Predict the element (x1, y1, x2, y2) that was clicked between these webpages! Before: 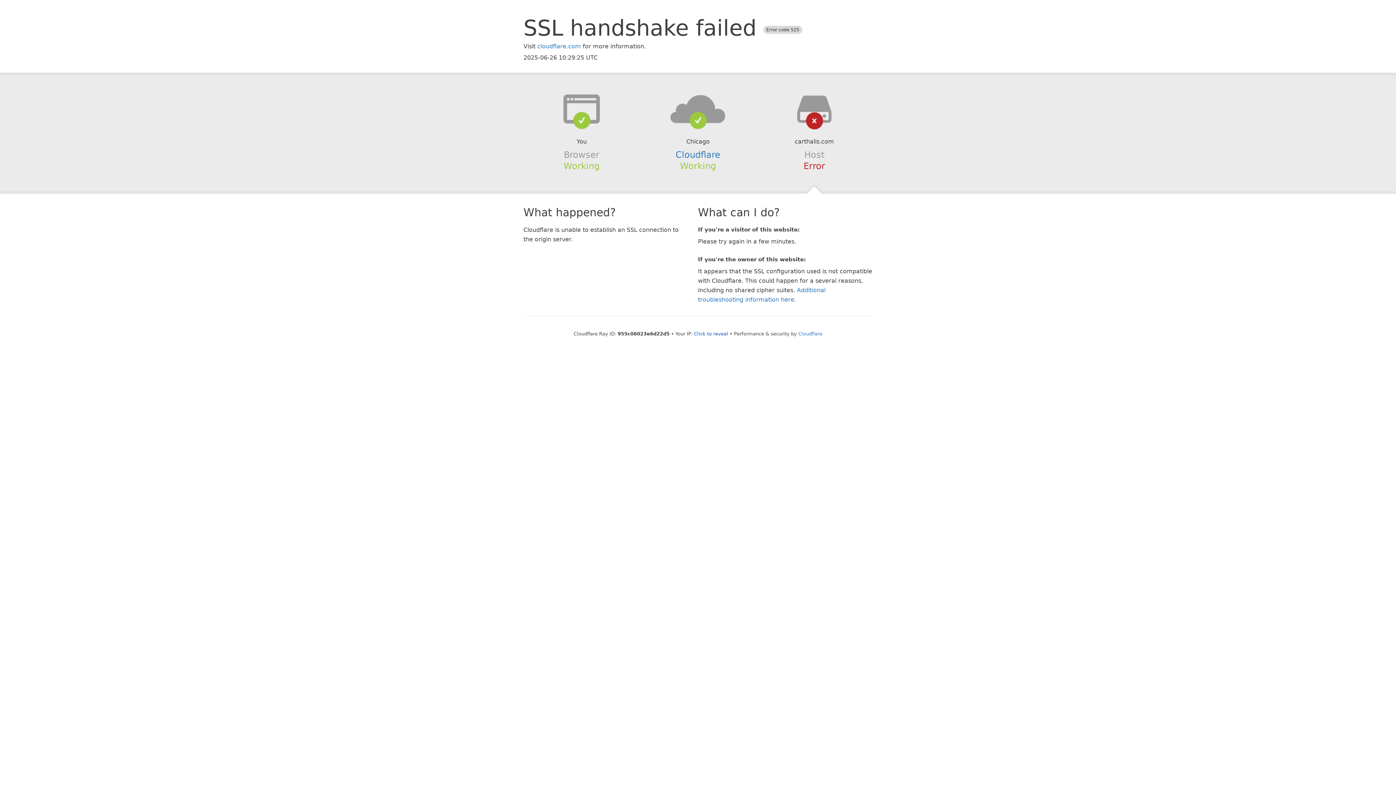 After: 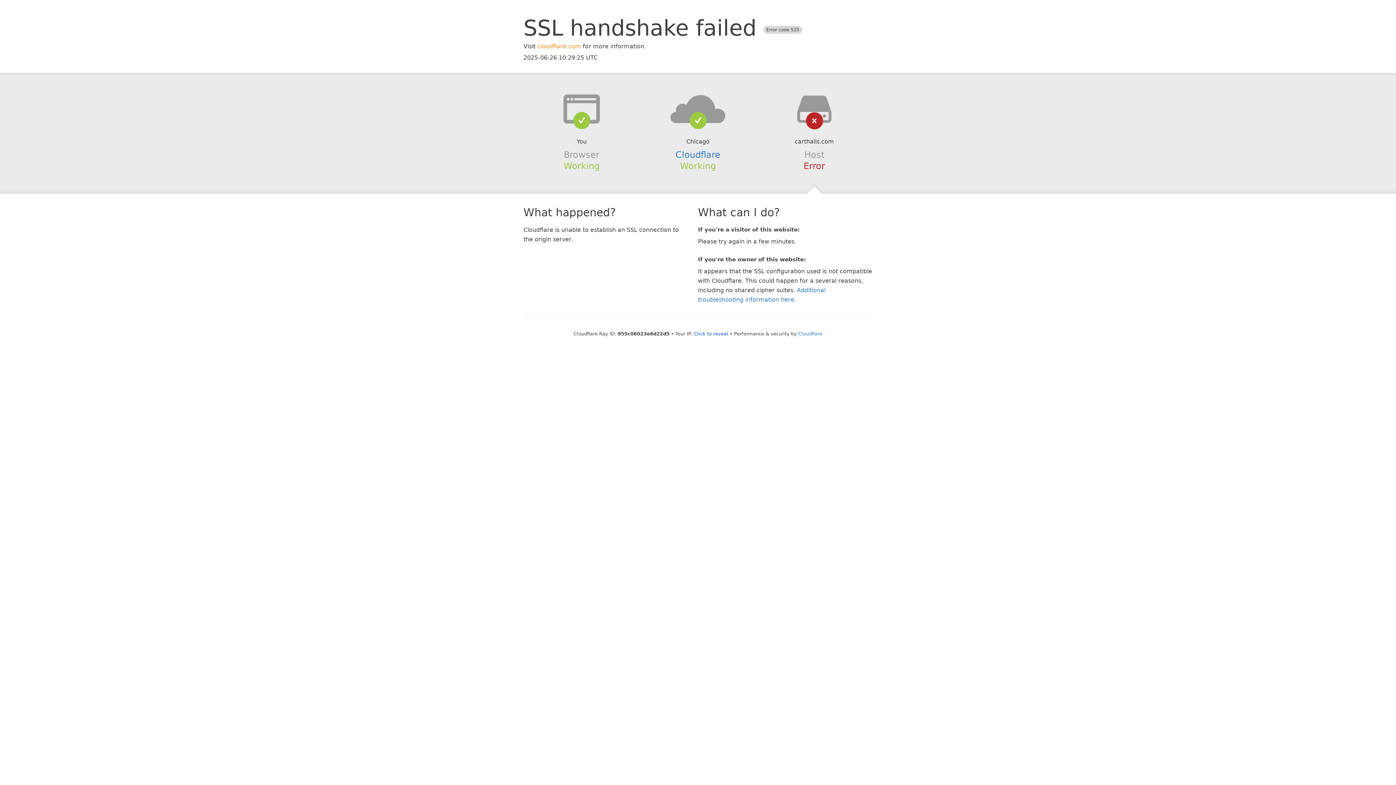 Action: label: cloudflare.com bbox: (537, 42, 581, 49)